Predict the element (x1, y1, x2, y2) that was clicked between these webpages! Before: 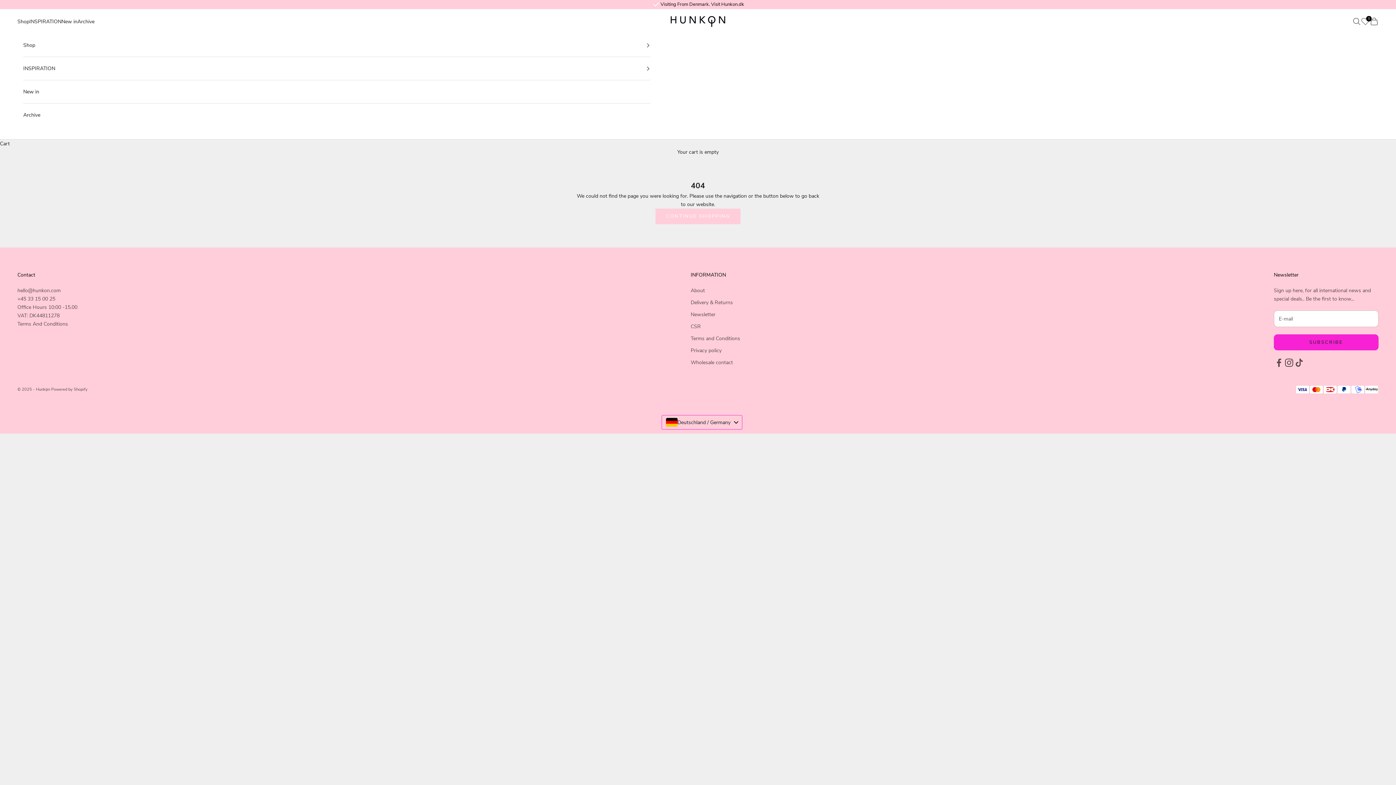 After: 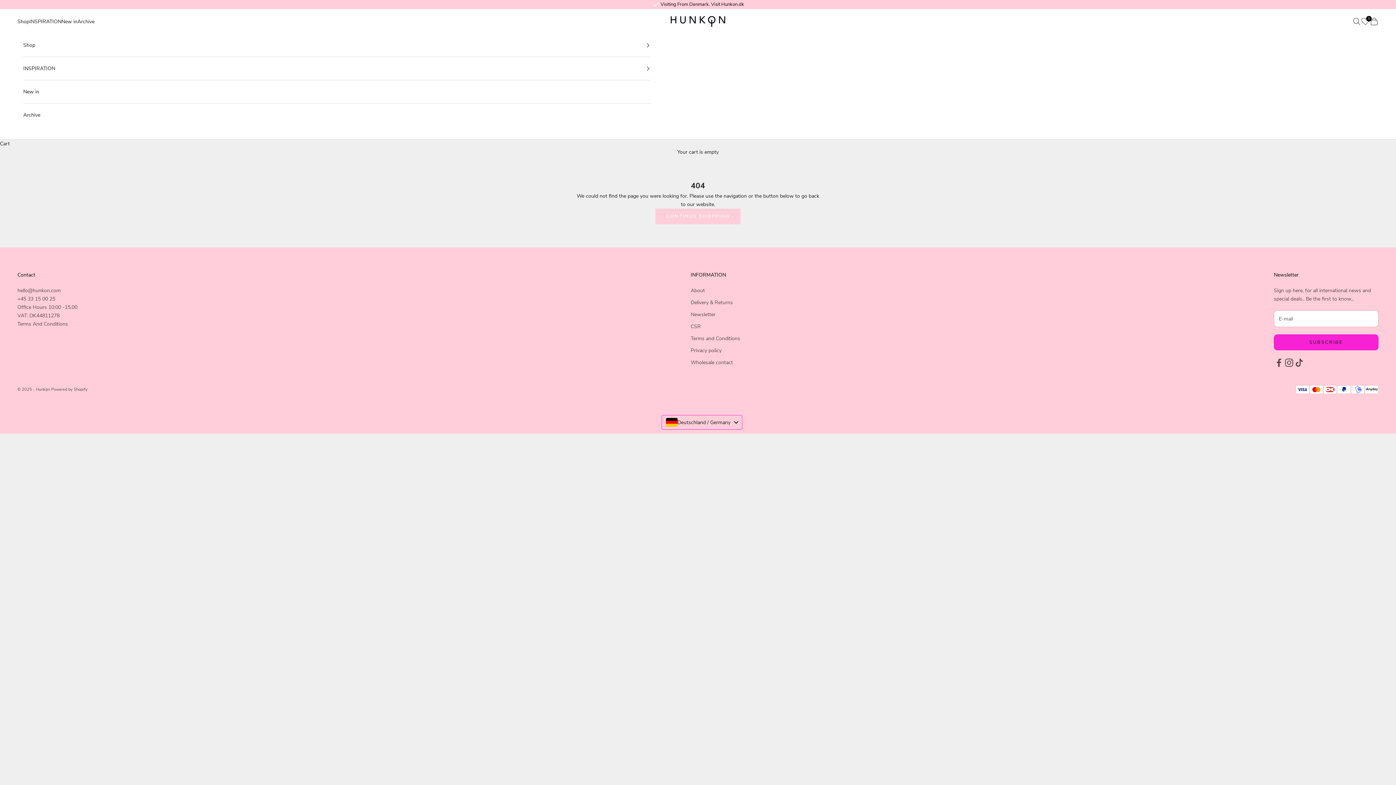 Action: label: 0 bbox: (1361, 17, 1370, 25)